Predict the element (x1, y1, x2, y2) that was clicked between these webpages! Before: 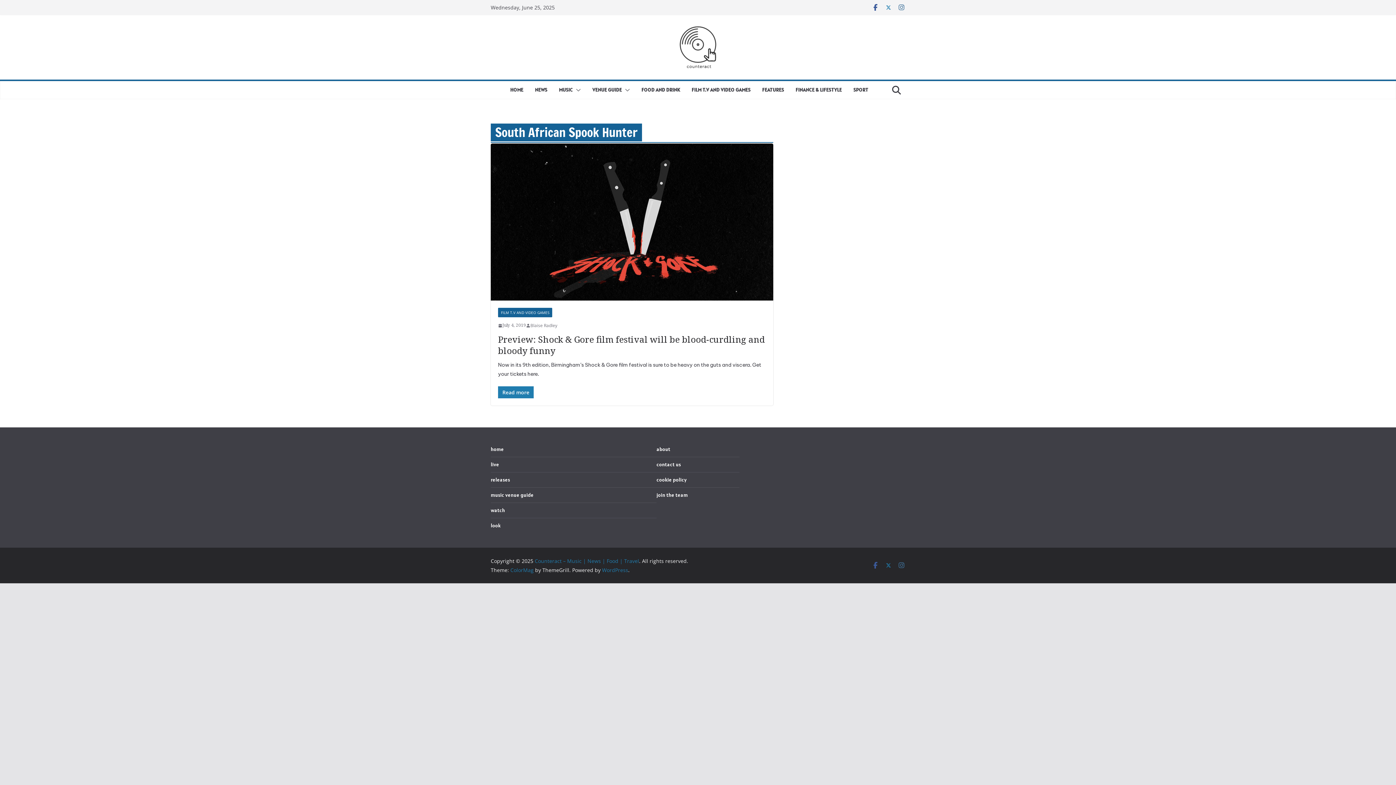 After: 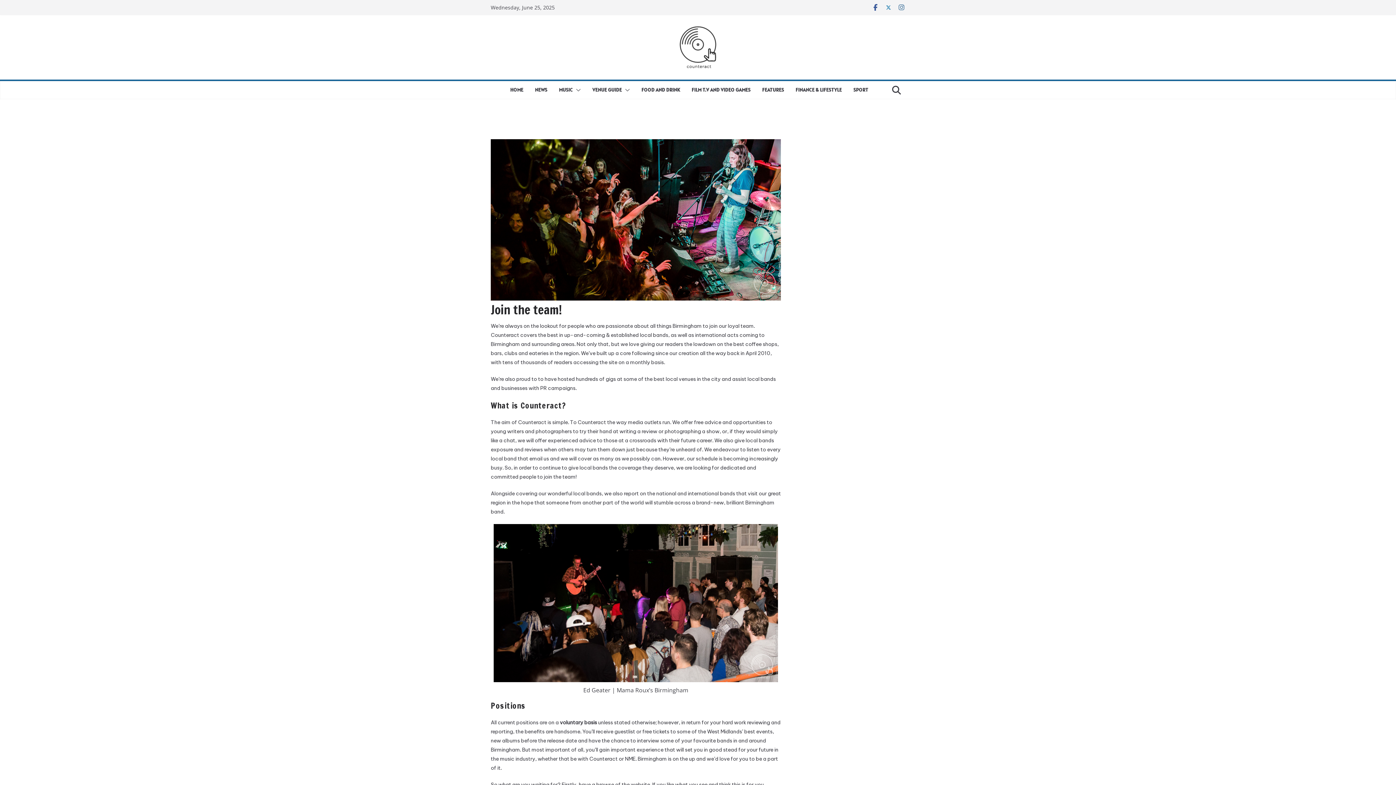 Action: label: join the team bbox: (656, 492, 688, 498)